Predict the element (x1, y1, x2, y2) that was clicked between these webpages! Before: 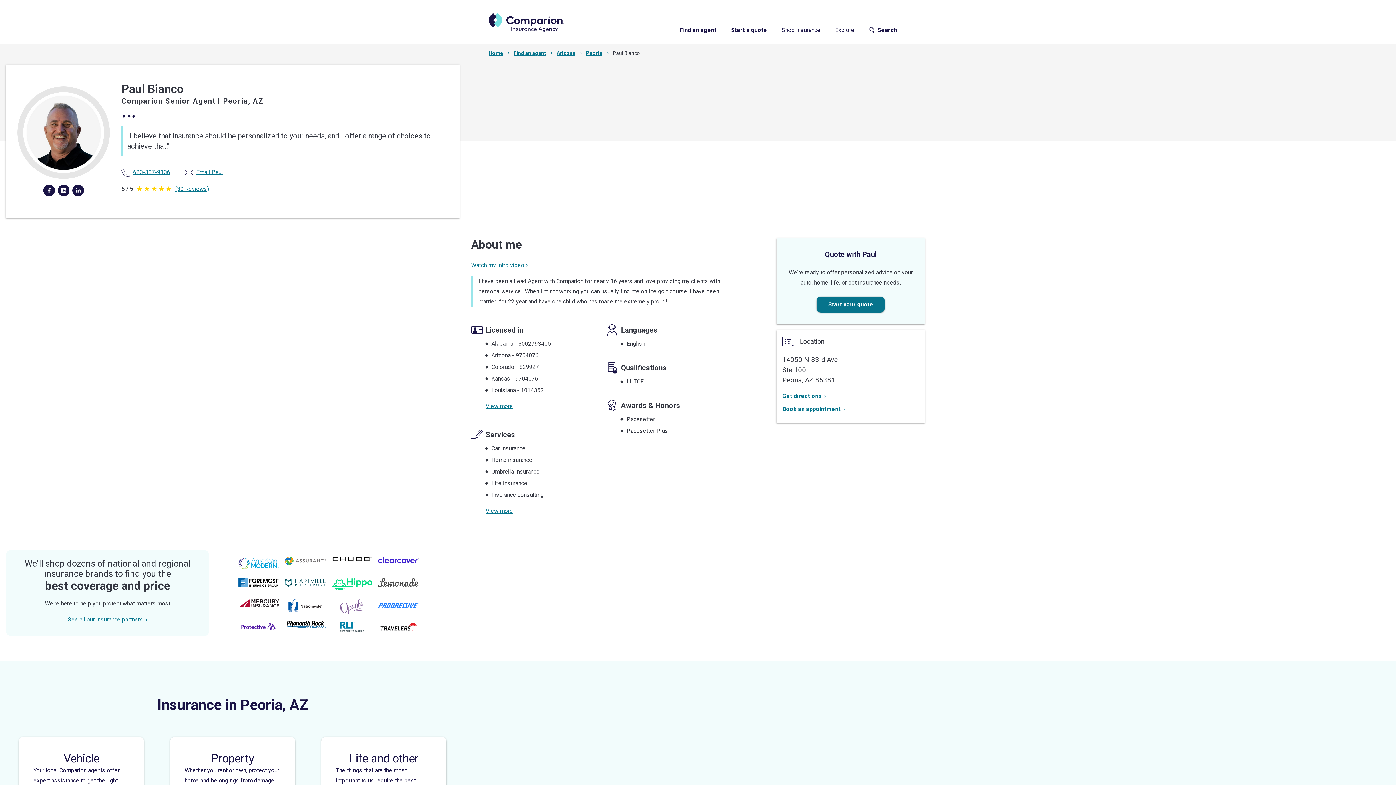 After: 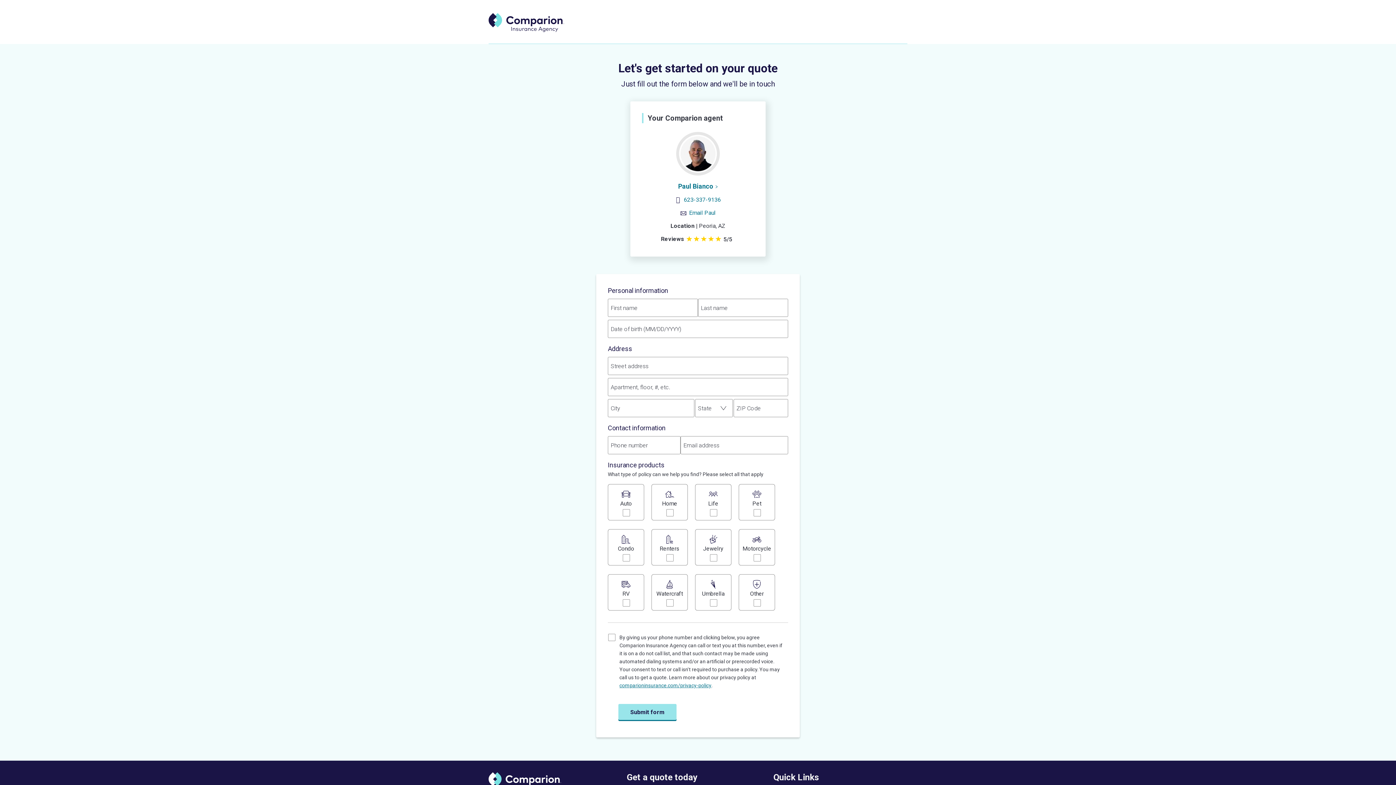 Action: label: start a quote bbox: (731, 26, 767, 33)